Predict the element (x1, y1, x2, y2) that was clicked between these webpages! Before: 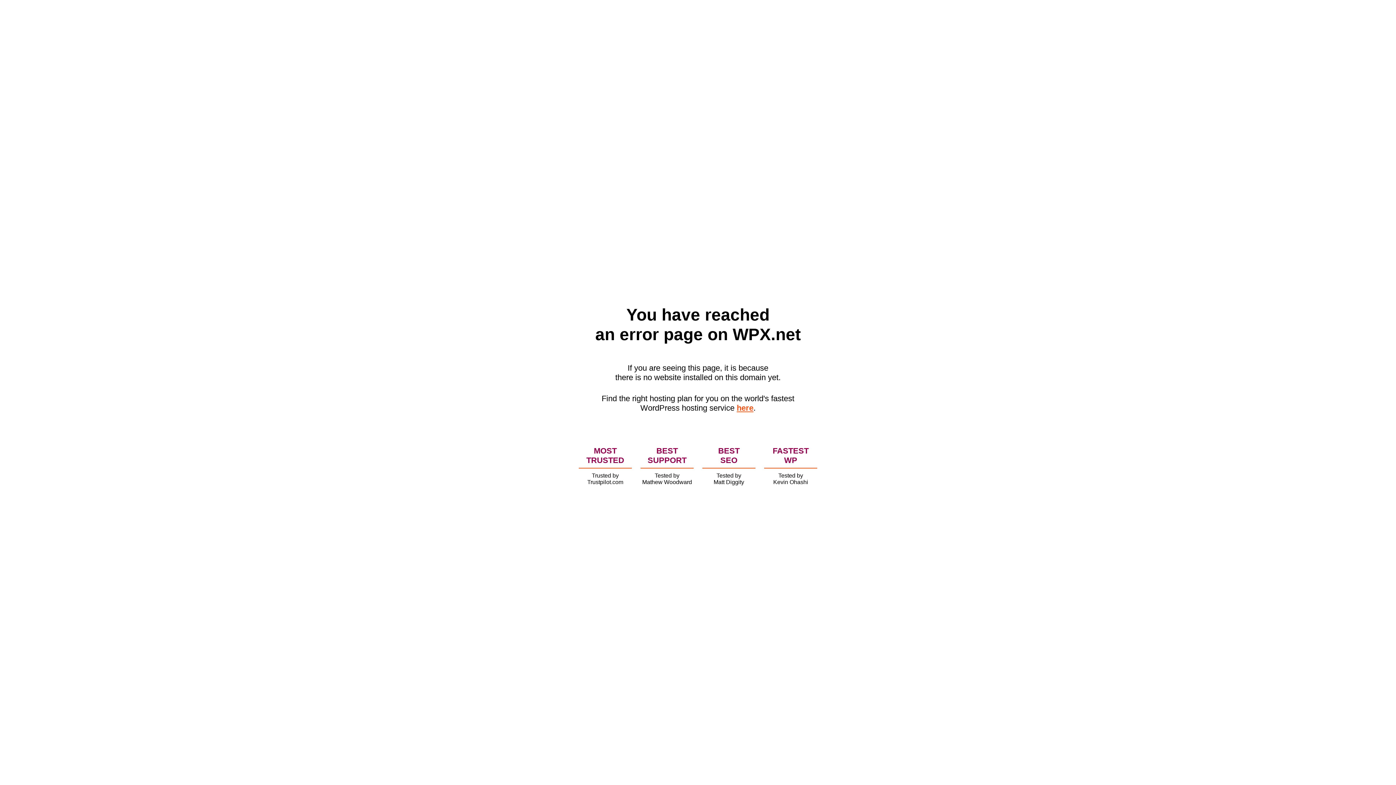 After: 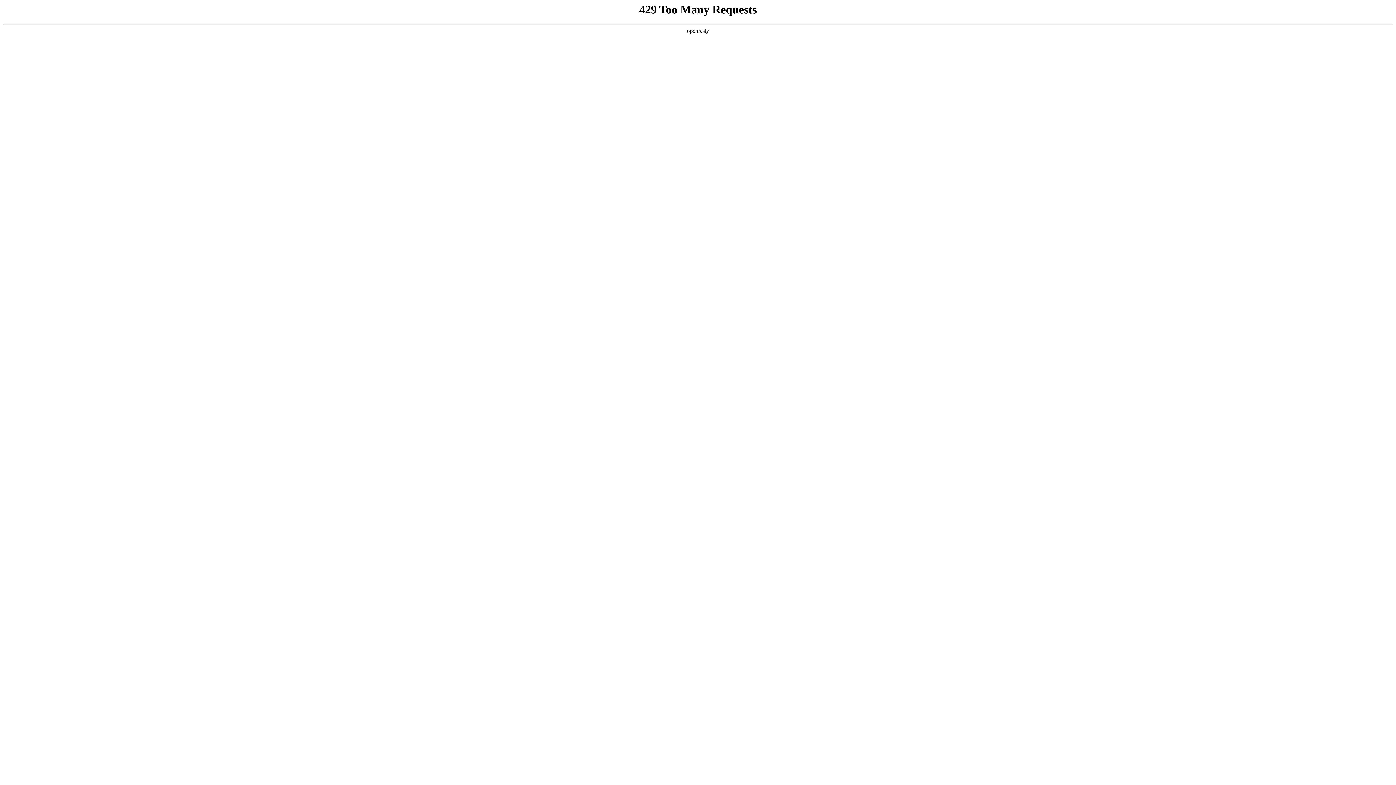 Action: label: here bbox: (736, 403, 753, 412)